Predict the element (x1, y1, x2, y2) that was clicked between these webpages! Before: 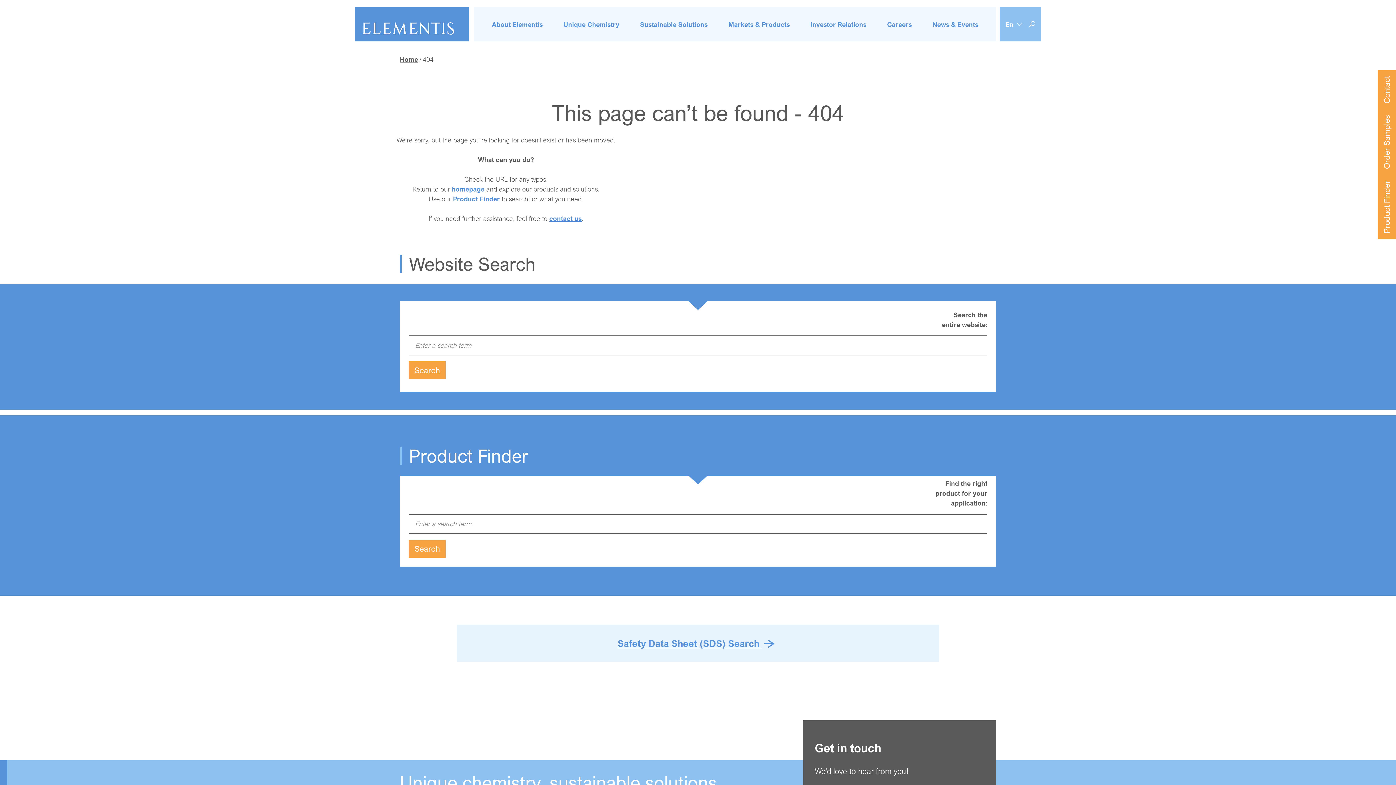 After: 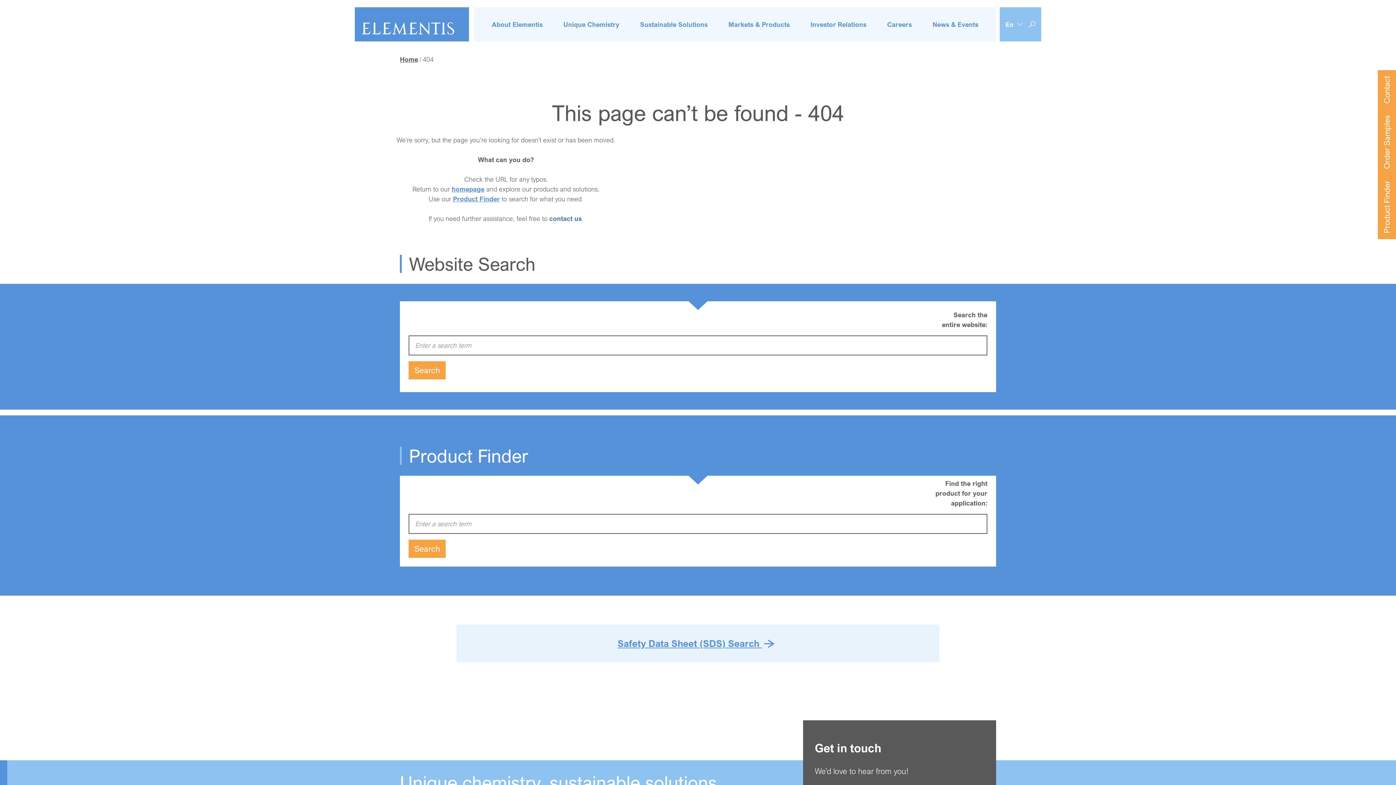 Action: bbox: (549, 214, 581, 222) label: contact us